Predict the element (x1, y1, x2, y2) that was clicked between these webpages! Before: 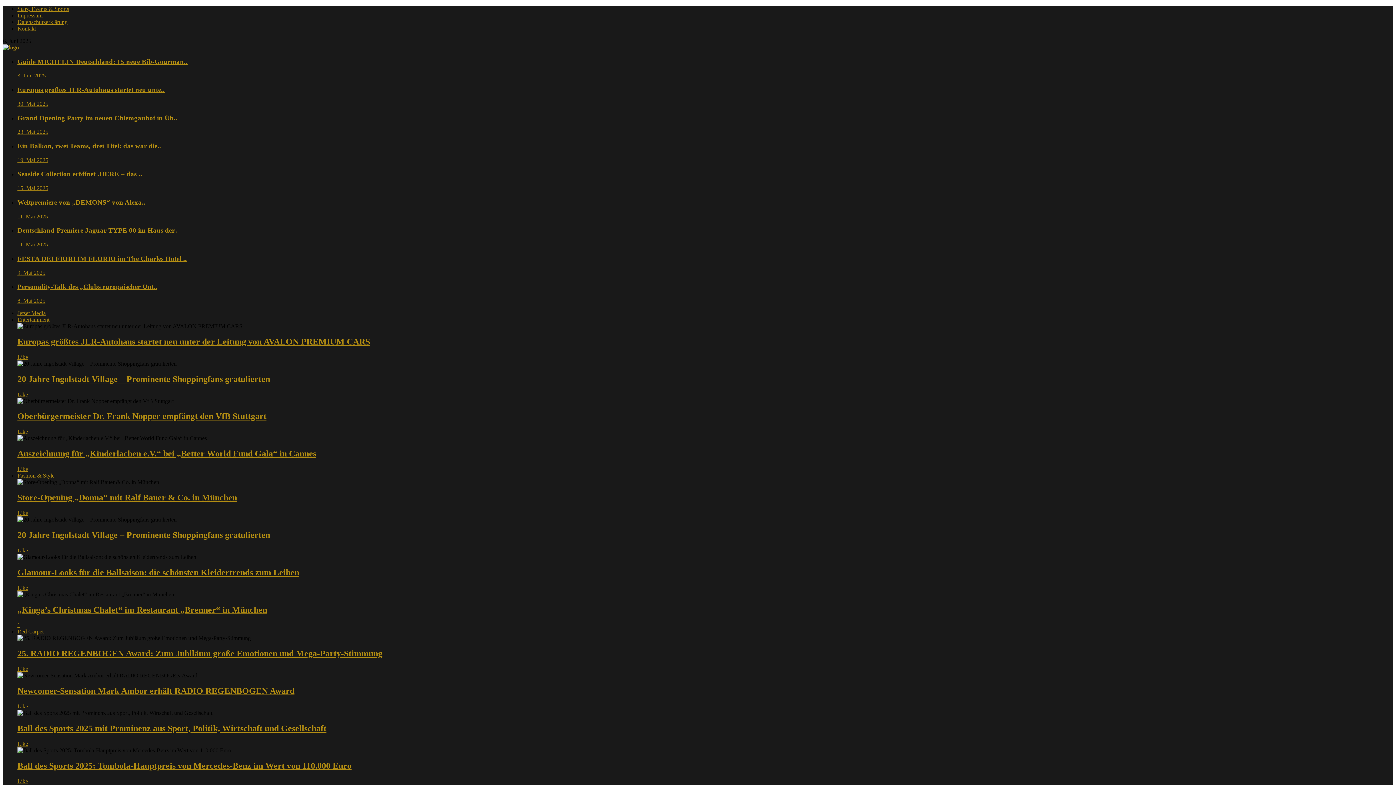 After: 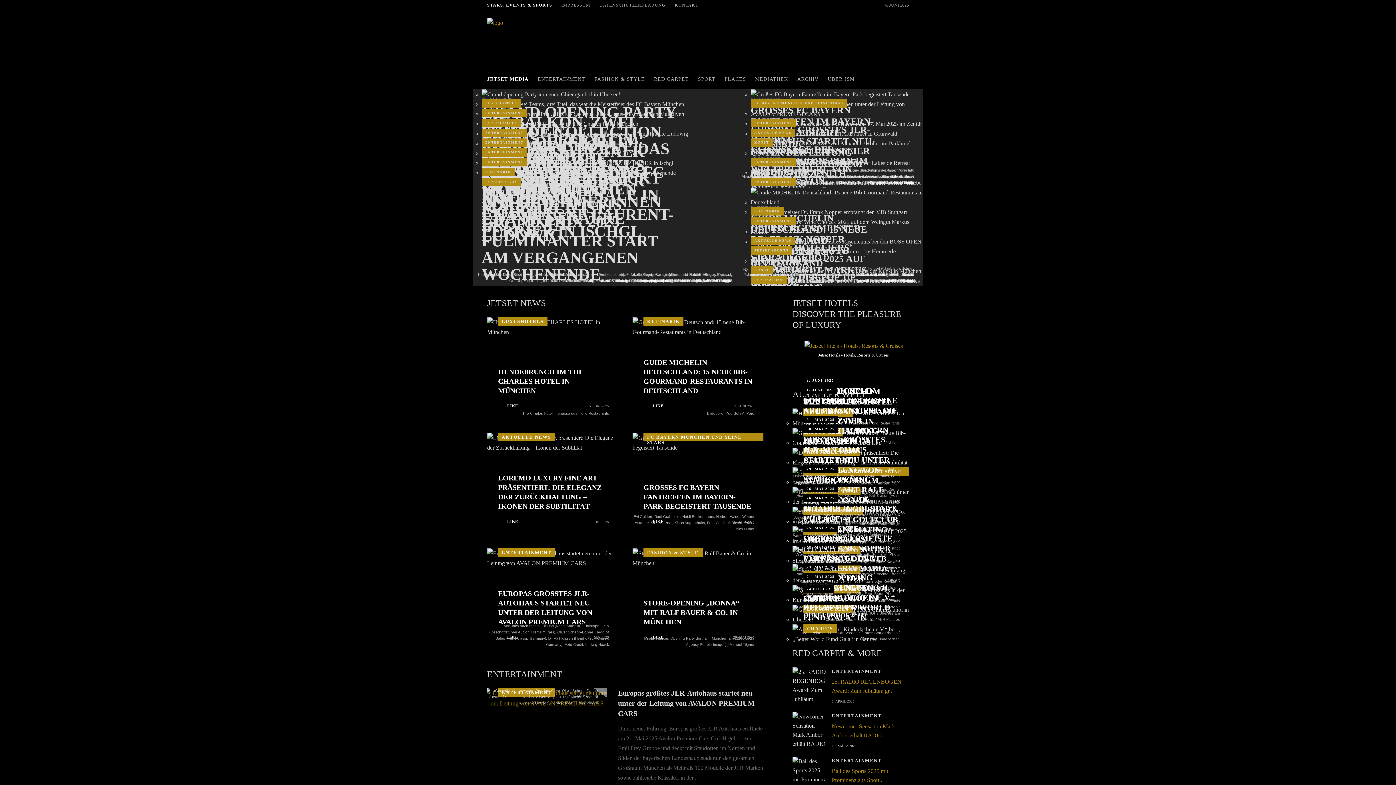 Action: bbox: (2, 44, 18, 50)